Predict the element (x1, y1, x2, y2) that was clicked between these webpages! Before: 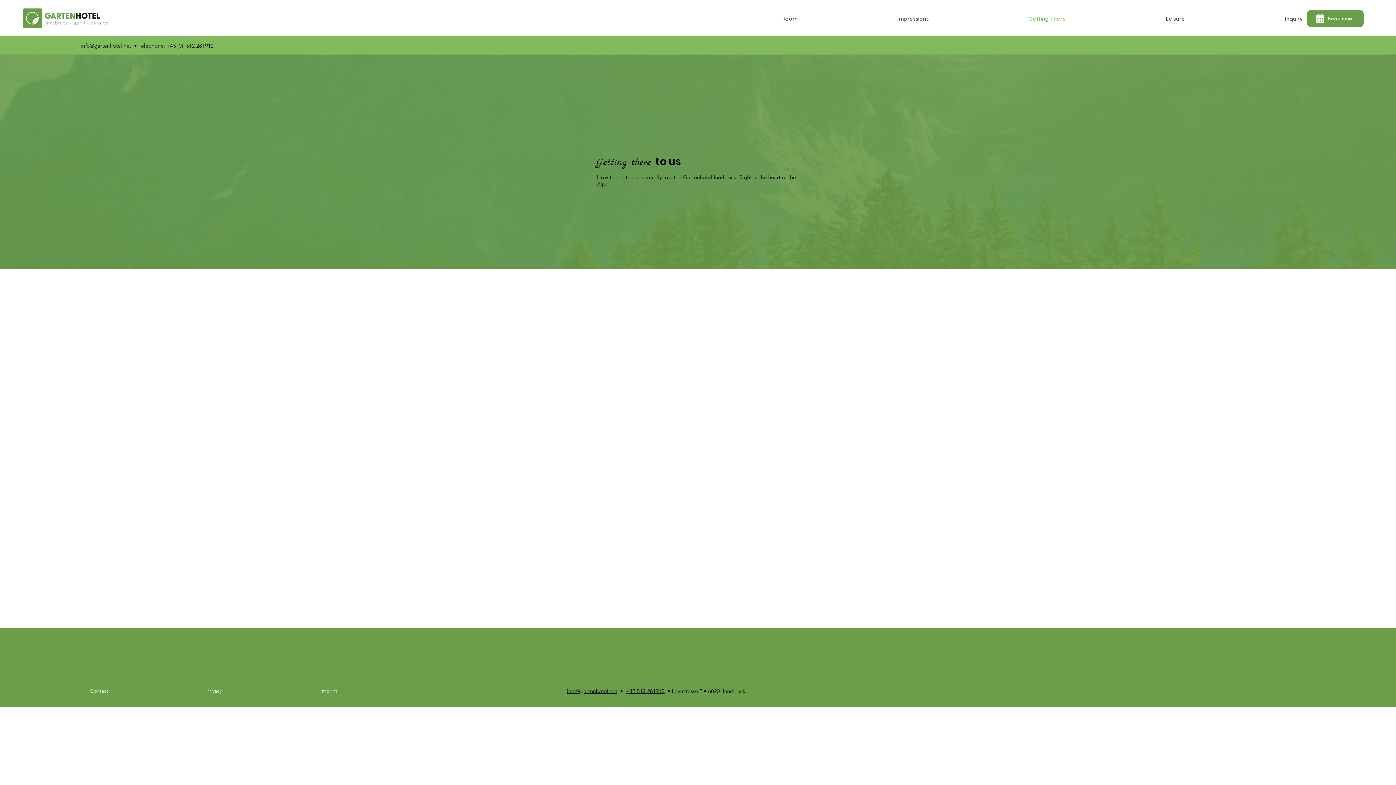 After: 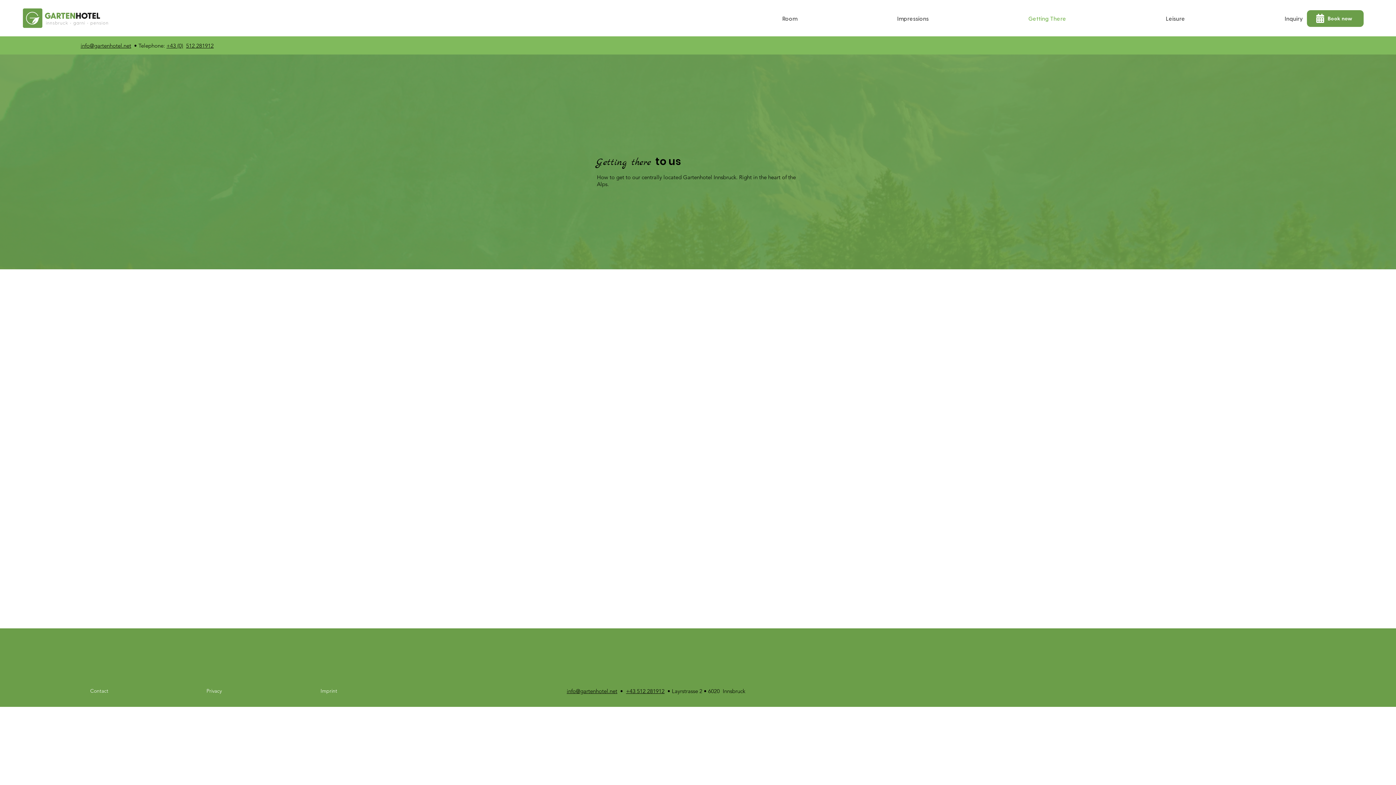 Action: bbox: (166, 42, 183, 48) label: +43 (0)